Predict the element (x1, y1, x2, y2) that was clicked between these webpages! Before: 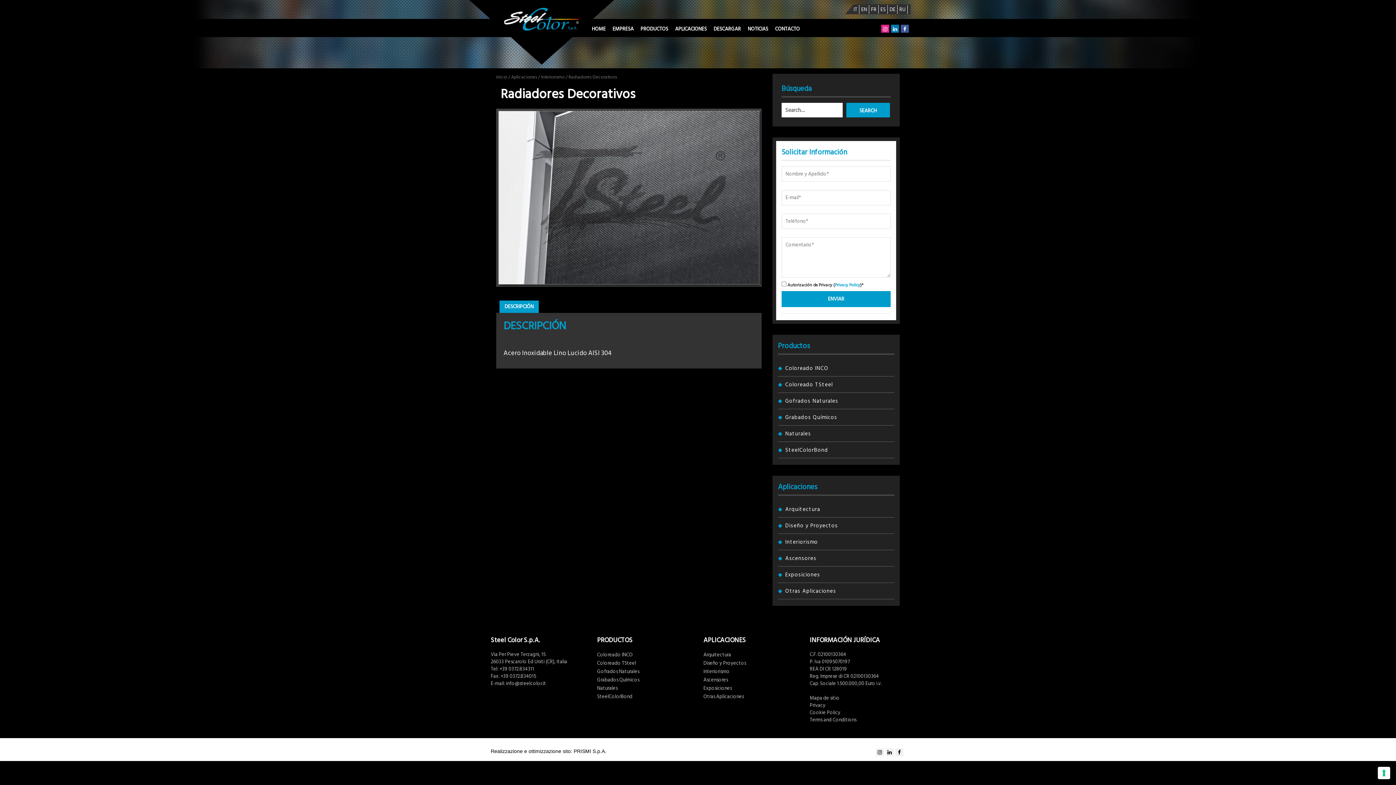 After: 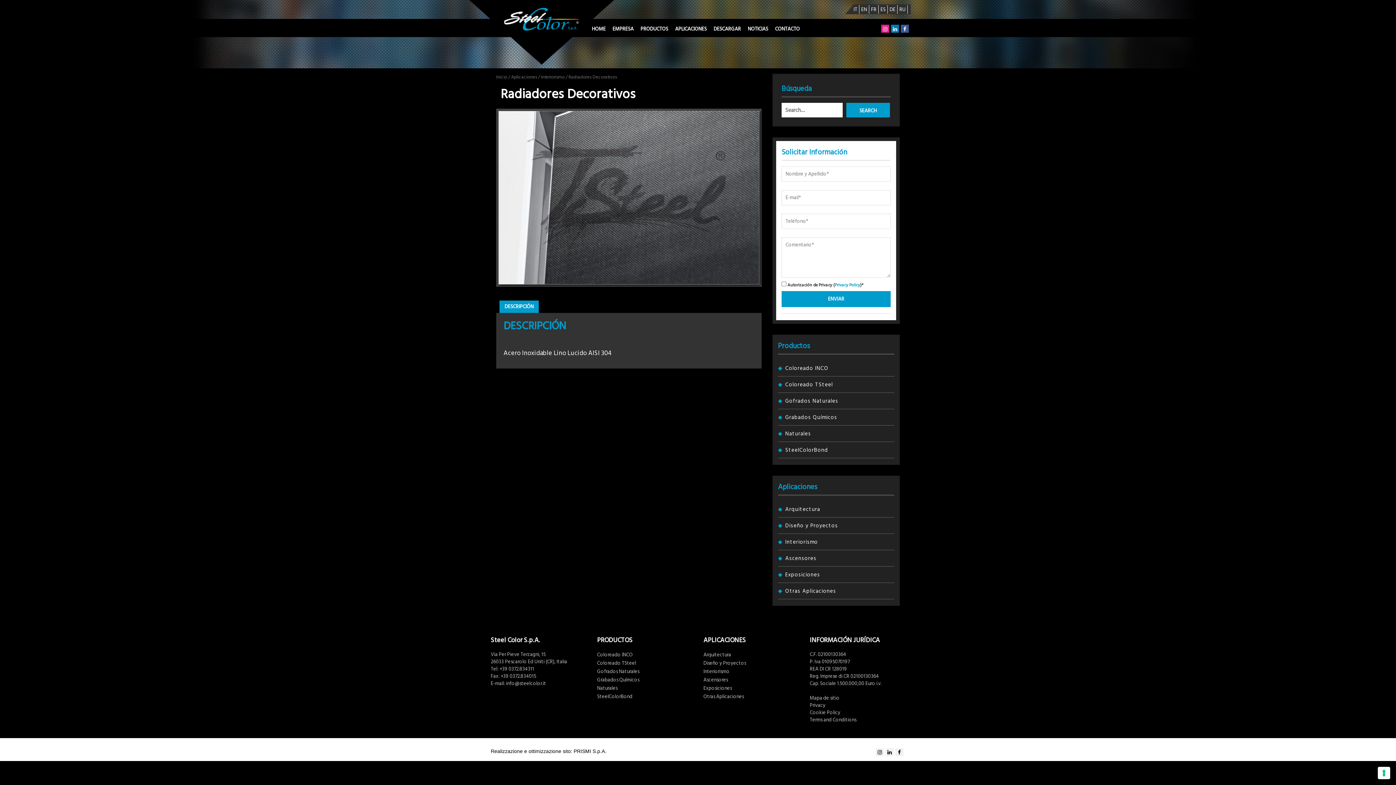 Action: bbox: (876, 748, 884, 756)